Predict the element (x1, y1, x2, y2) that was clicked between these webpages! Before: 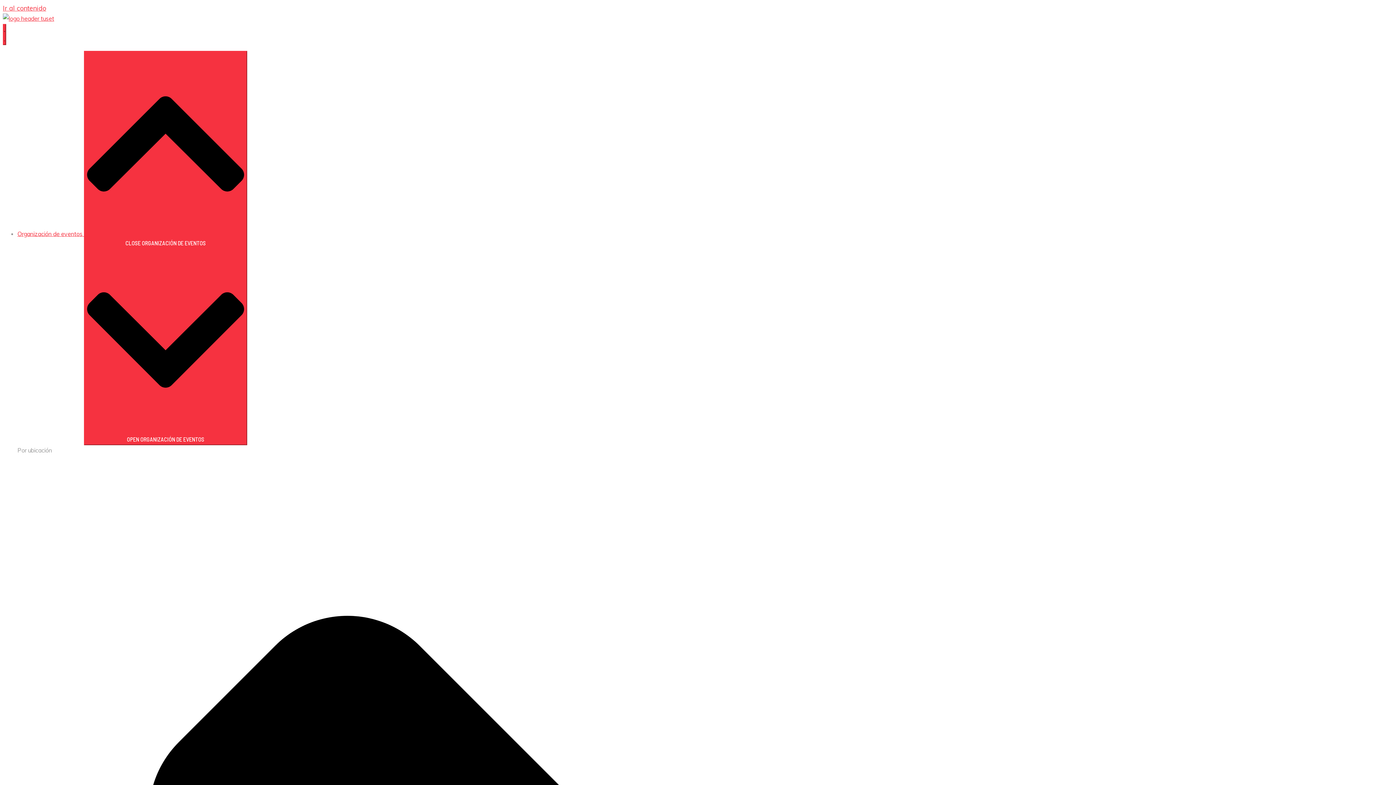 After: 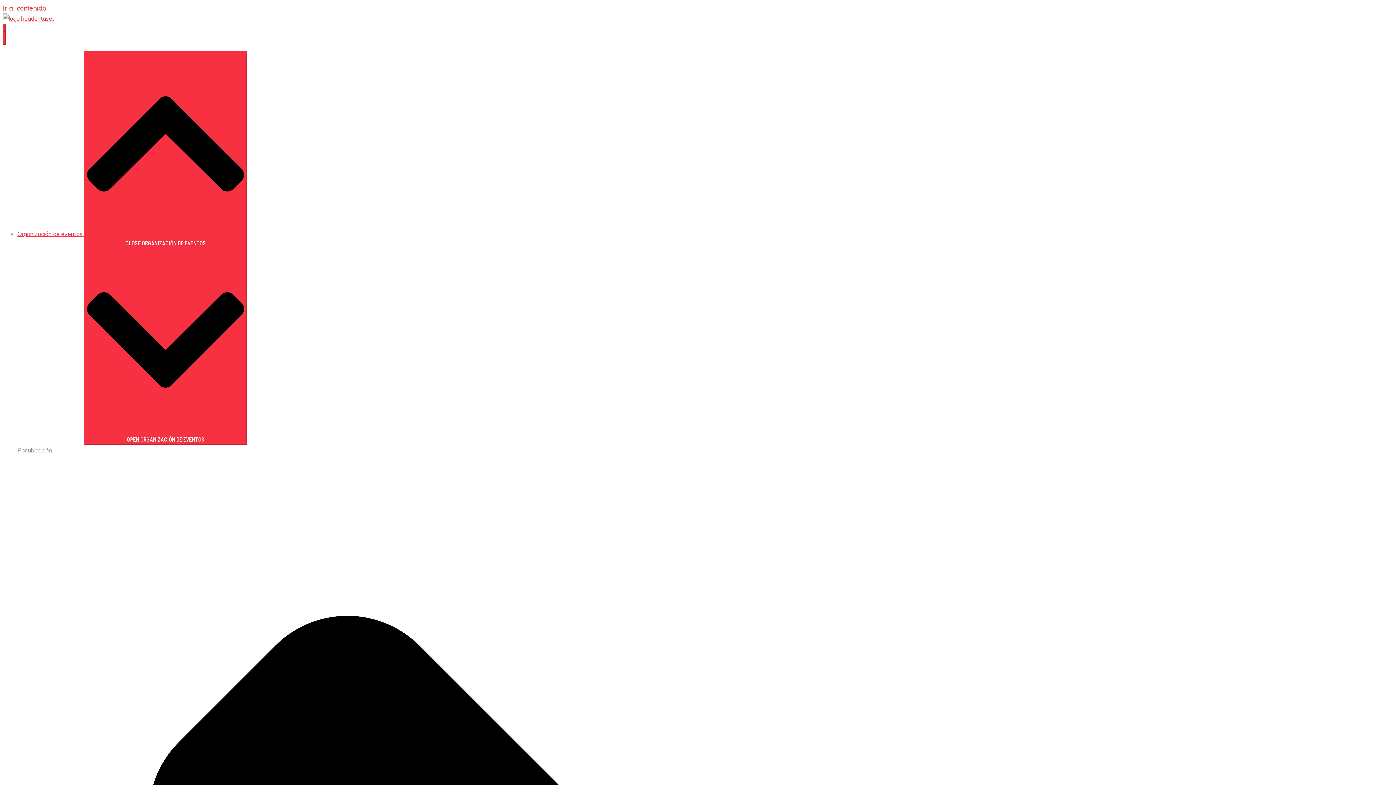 Action: bbox: (2, 14, 54, 22)